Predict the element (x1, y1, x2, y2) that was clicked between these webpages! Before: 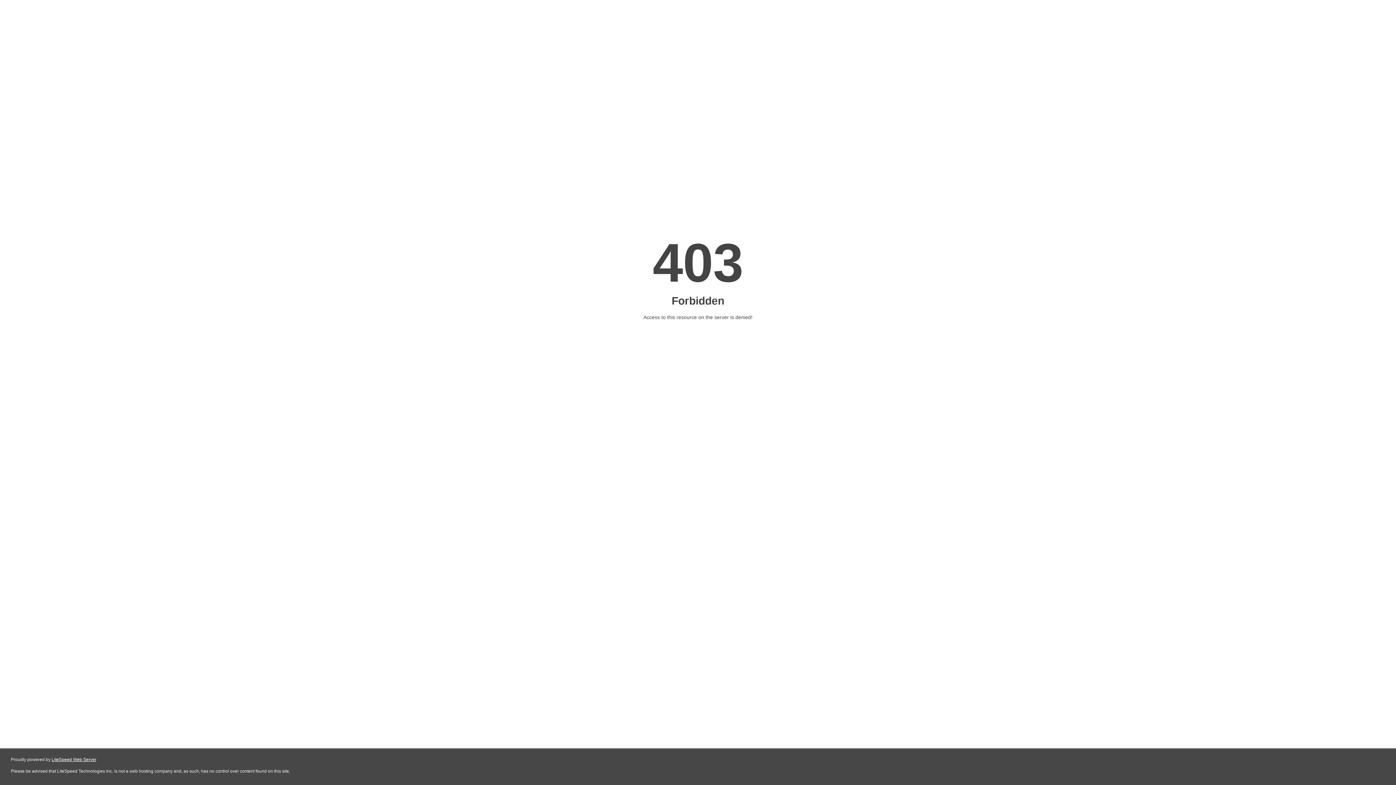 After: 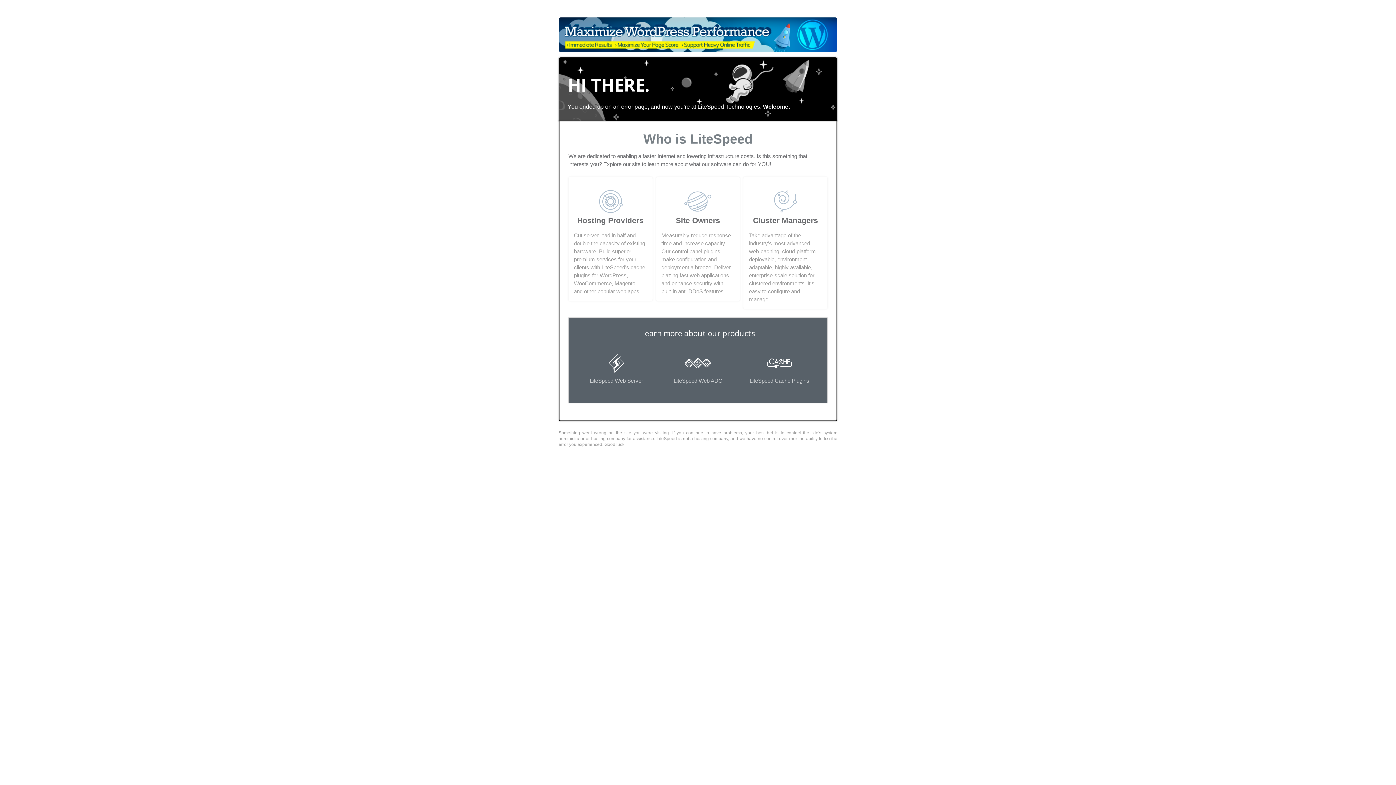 Action: label: LiteSpeed Web Server bbox: (51, 757, 96, 762)